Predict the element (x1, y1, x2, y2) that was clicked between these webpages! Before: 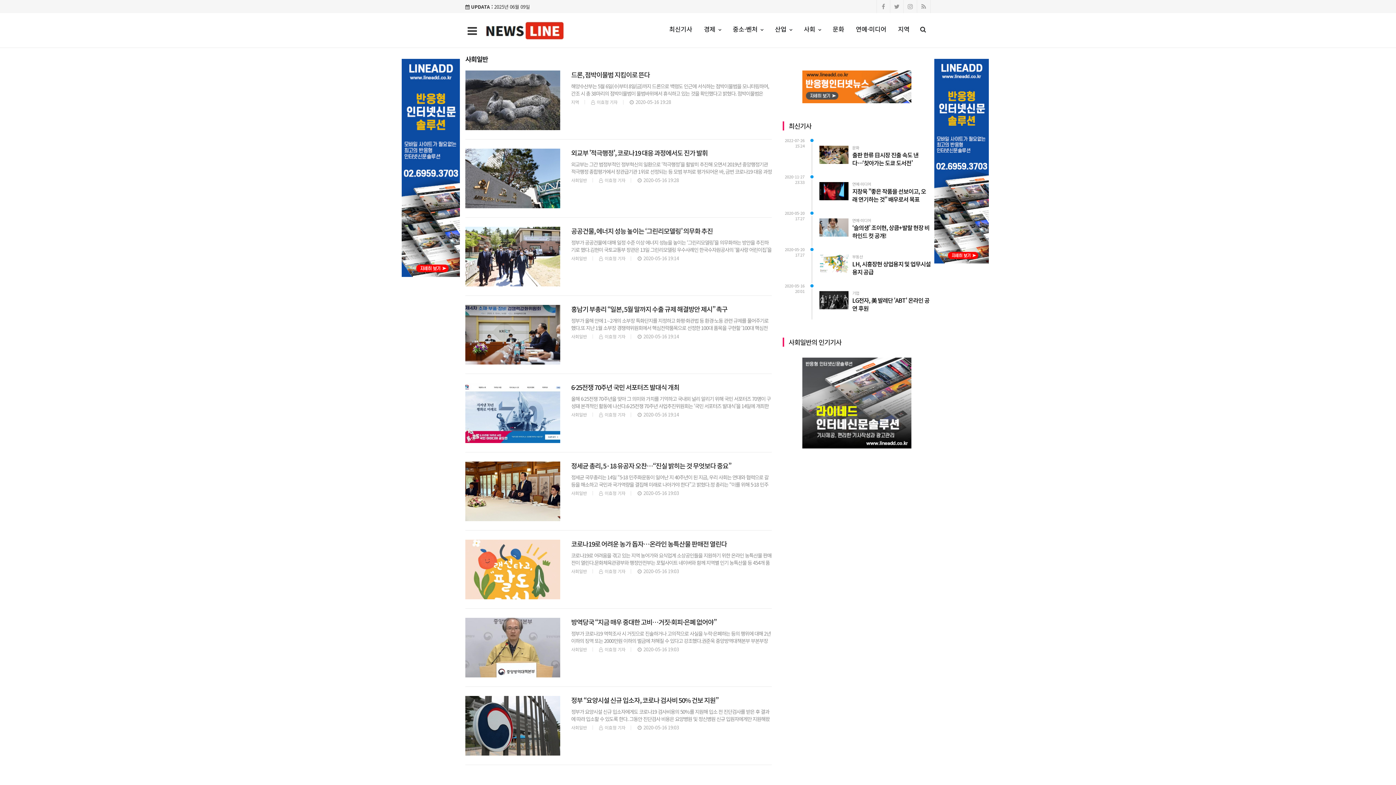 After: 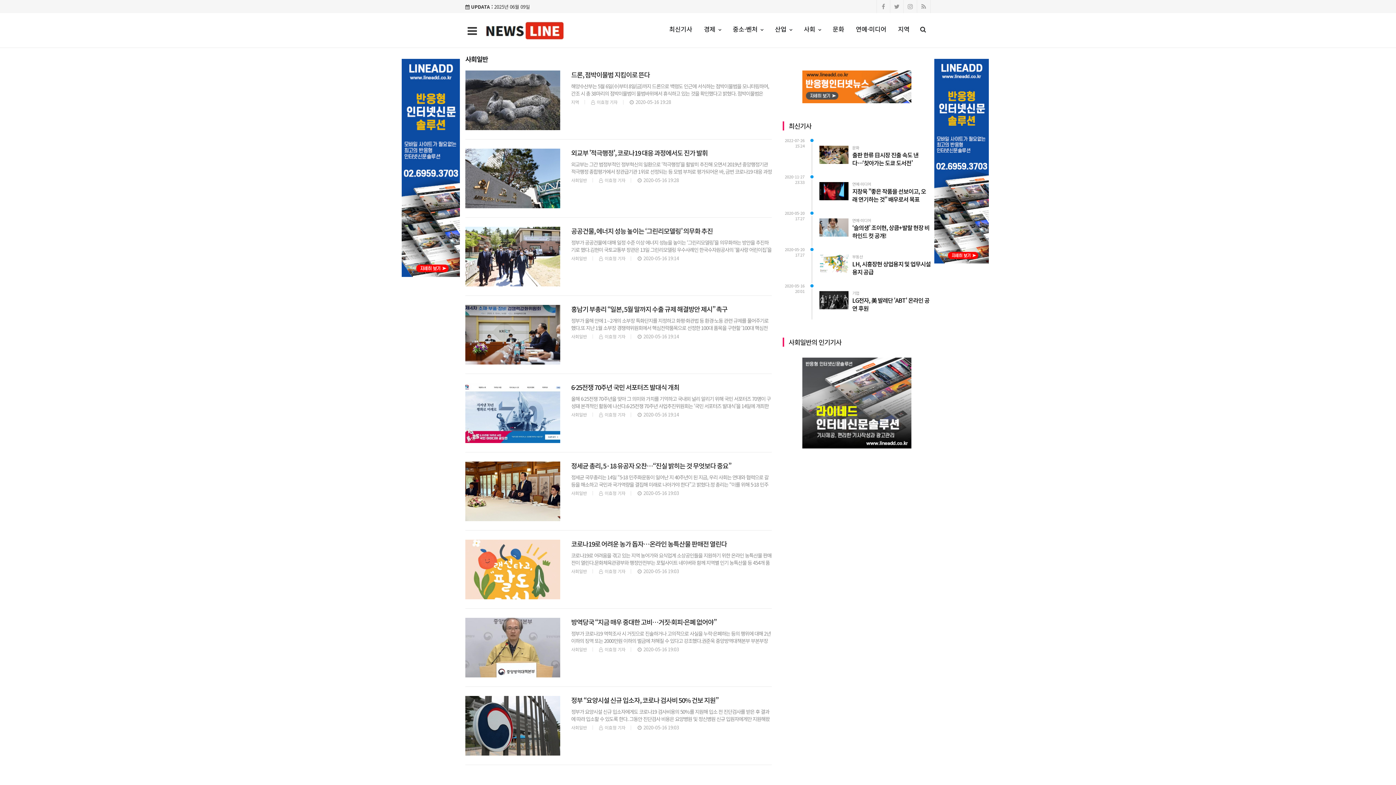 Action: bbox: (802, 399, 911, 406)